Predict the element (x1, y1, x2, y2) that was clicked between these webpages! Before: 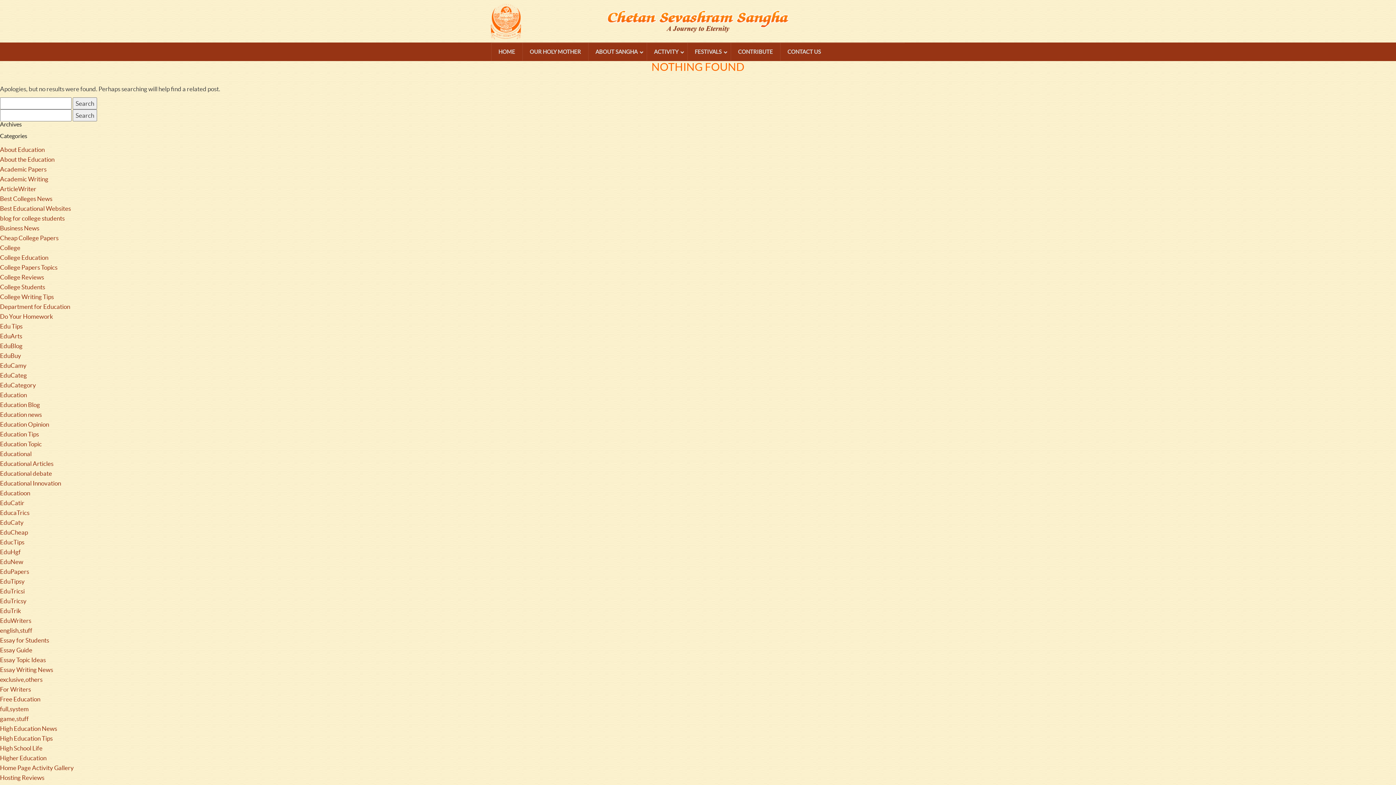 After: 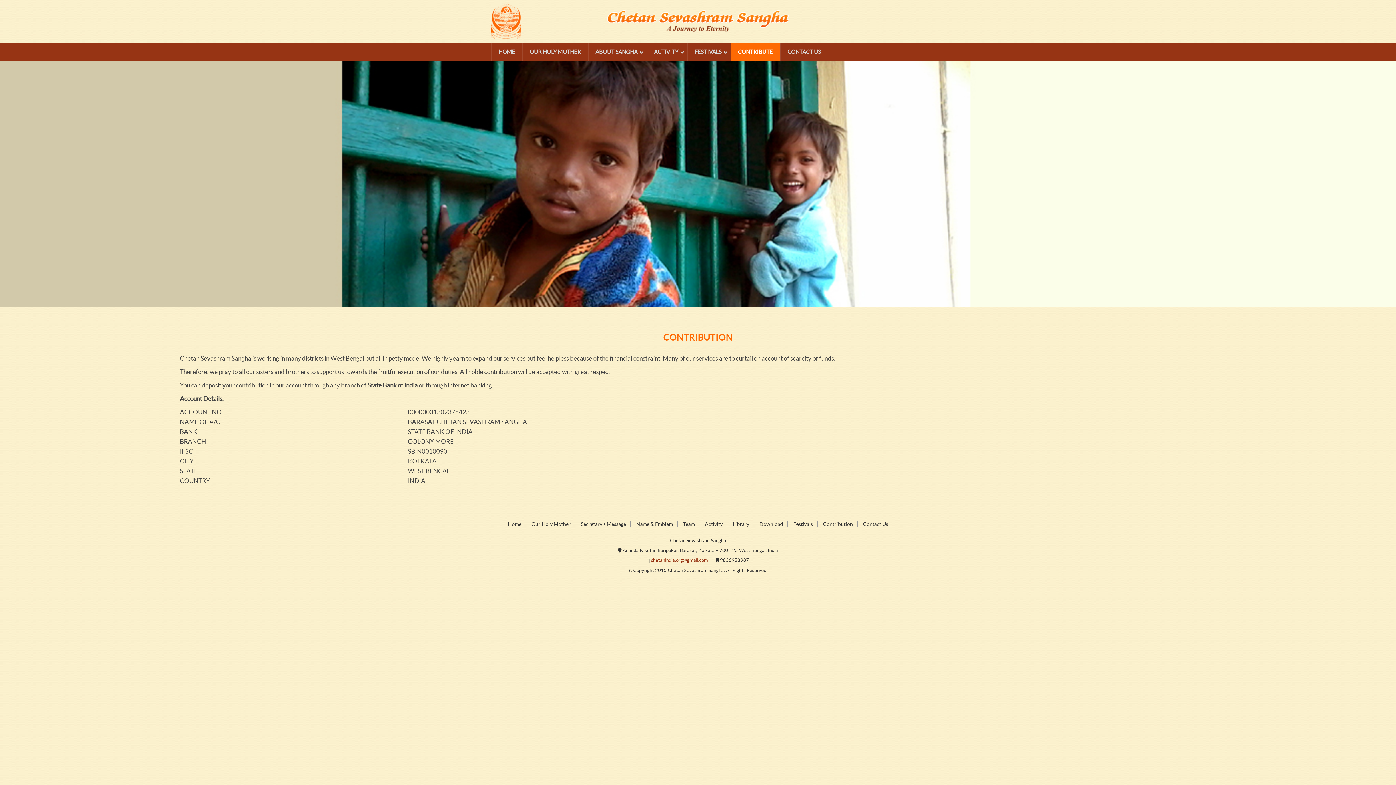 Action: bbox: (730, 42, 780, 60) label: CONTRIBUTE